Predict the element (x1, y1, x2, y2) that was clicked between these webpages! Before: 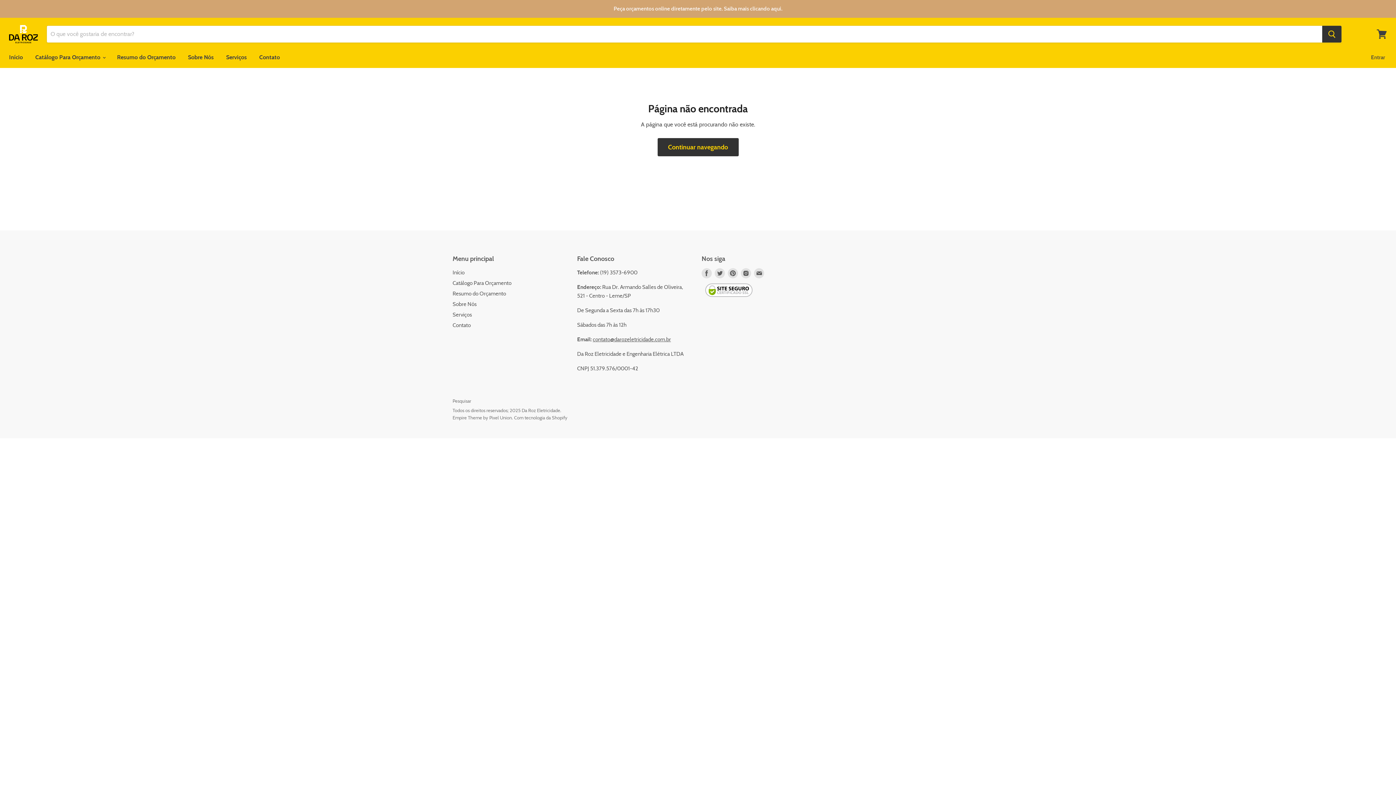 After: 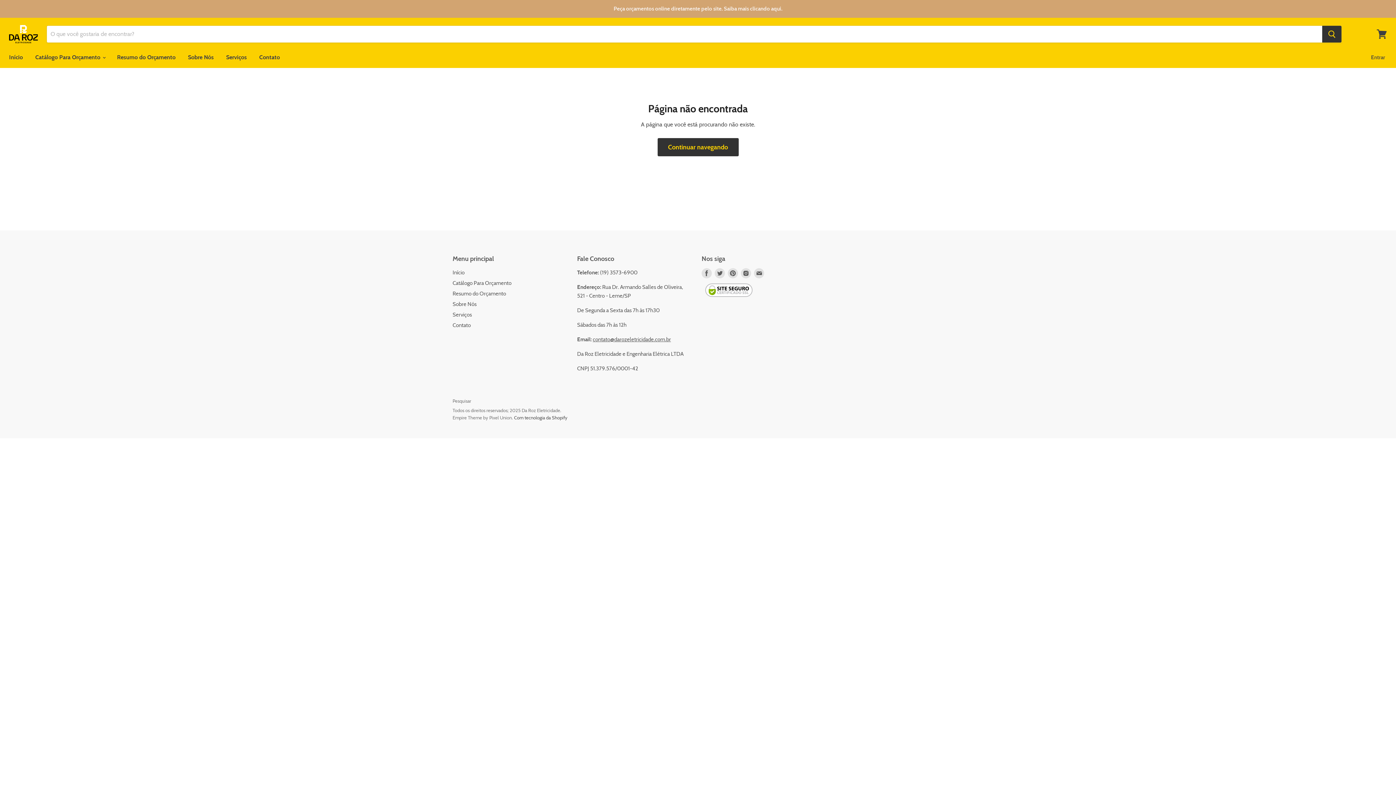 Action: label: Com tecnologia da Shopify bbox: (514, 414, 567, 420)